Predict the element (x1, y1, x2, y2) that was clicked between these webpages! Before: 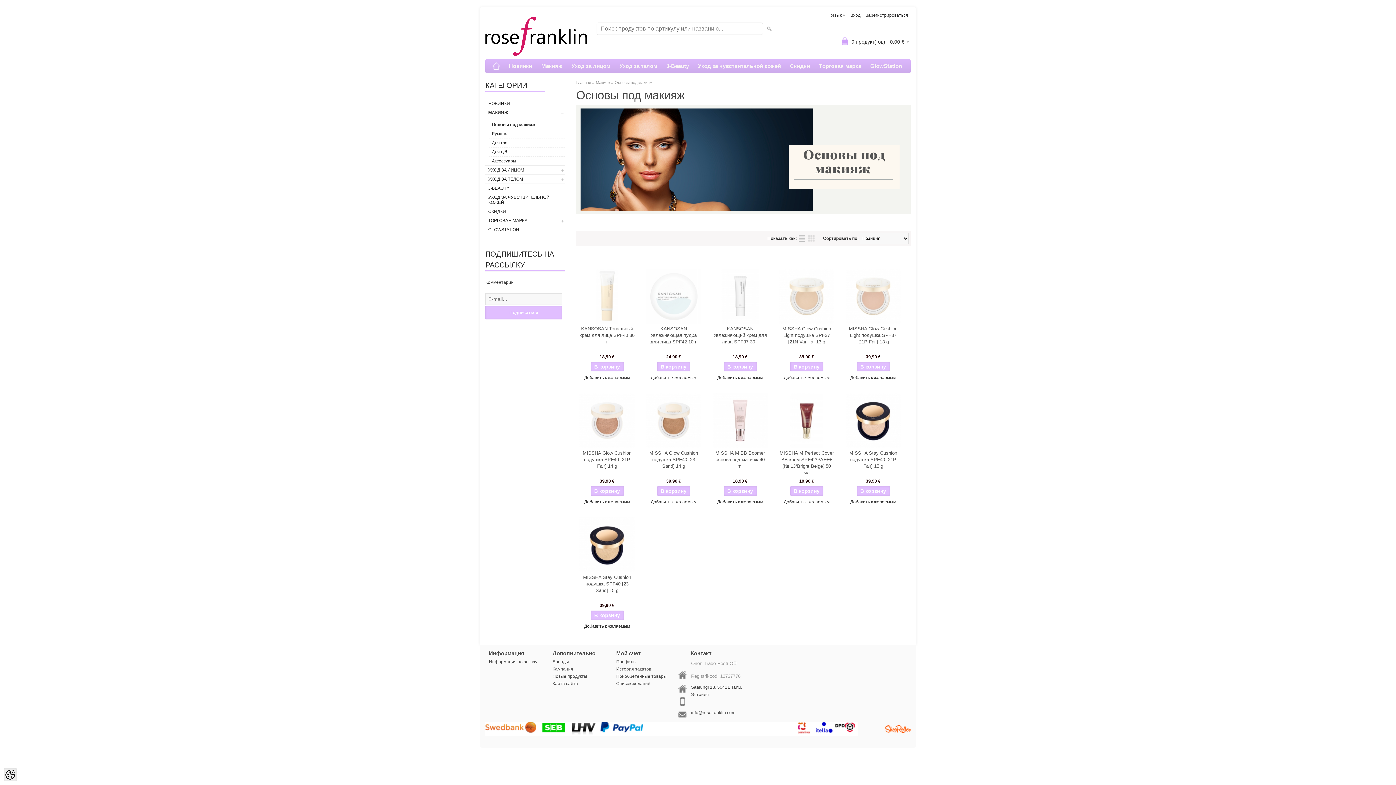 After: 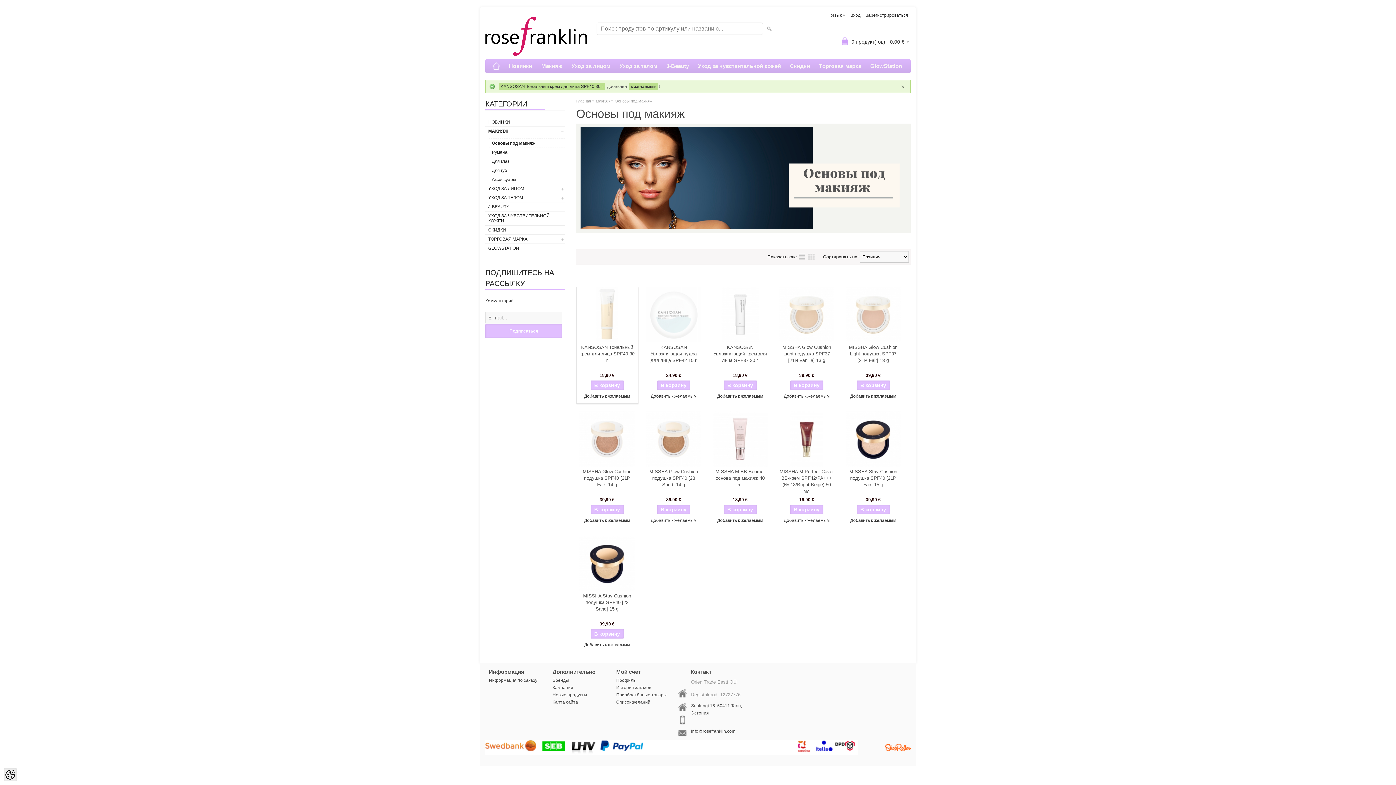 Action: label: Добавить к желаемым bbox: (576, 375, 637, 380)